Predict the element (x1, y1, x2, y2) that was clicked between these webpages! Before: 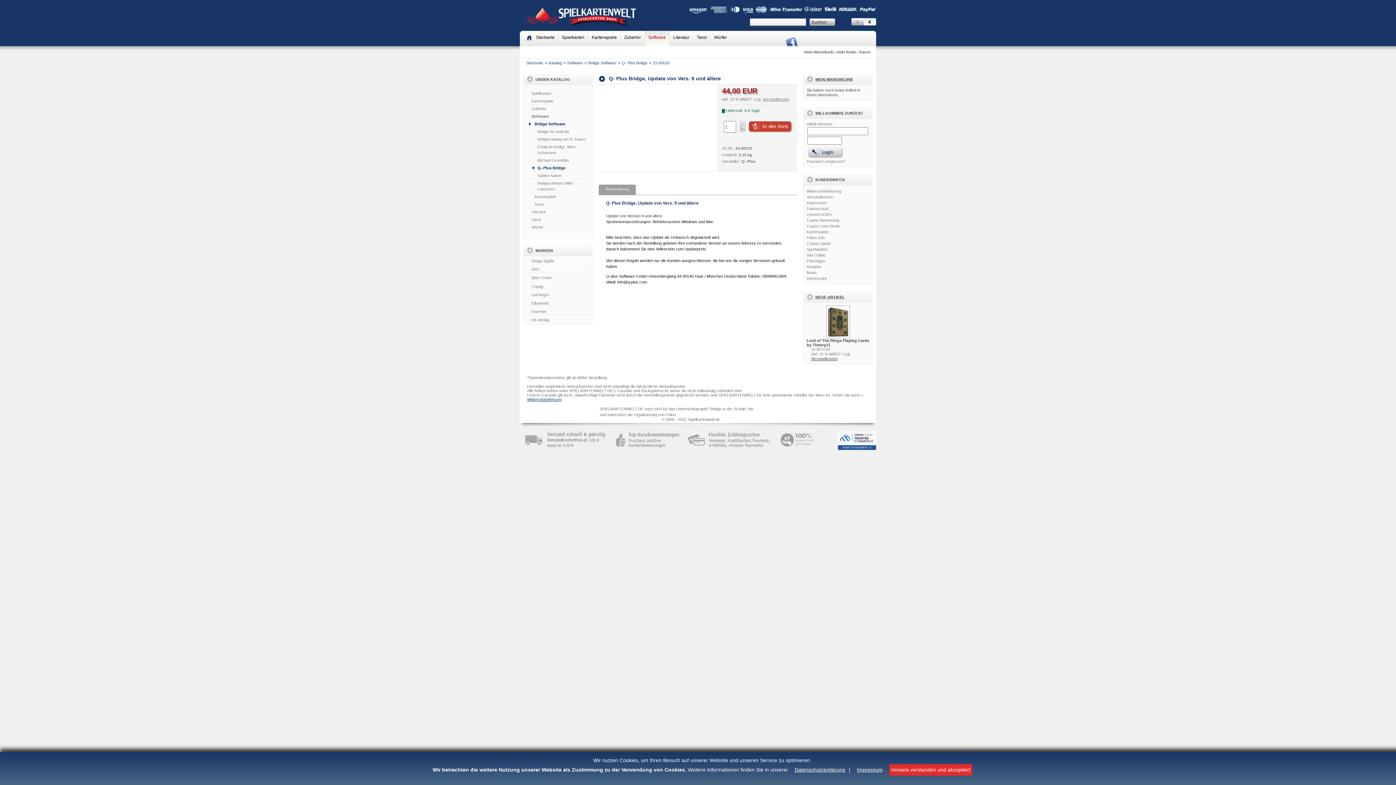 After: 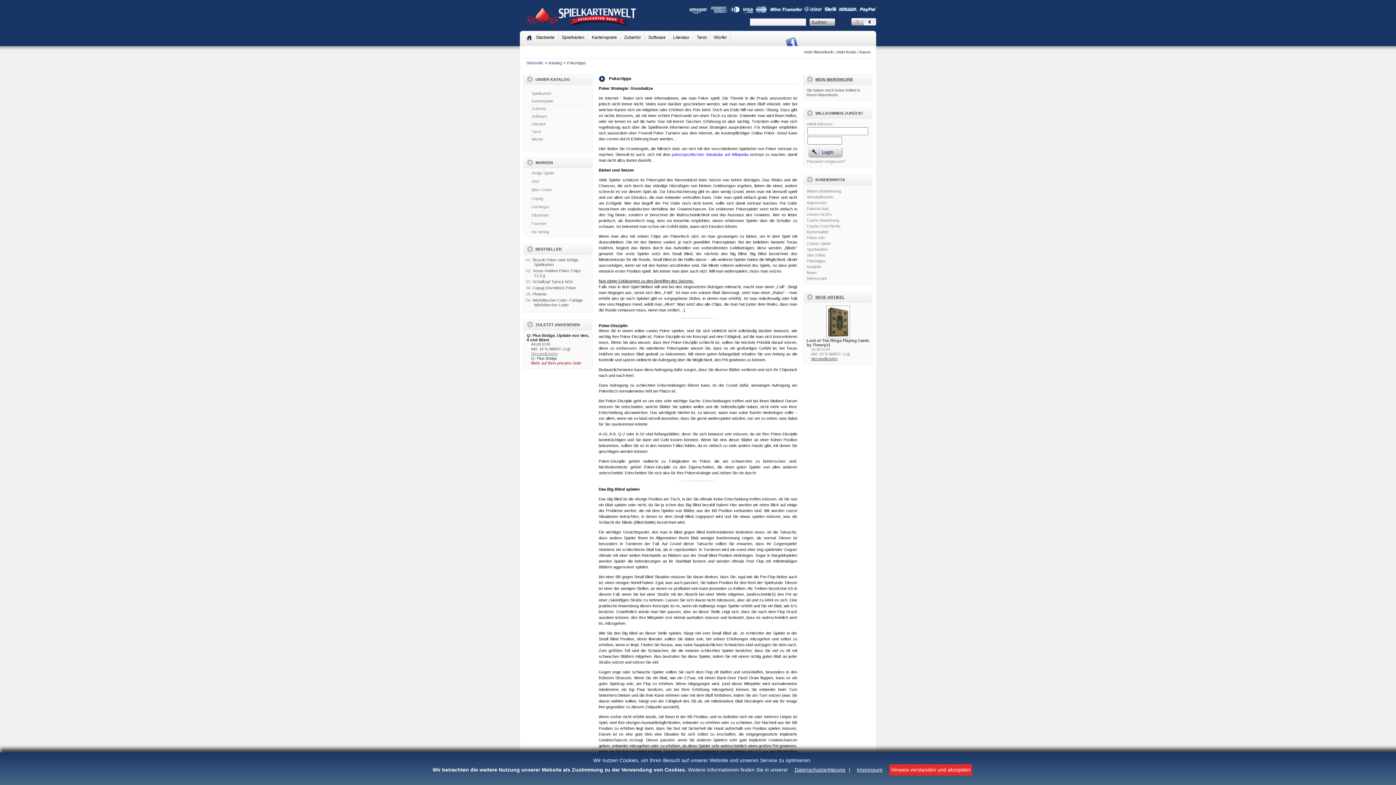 Action: bbox: (806, 258, 825, 263) label: Pokertipps